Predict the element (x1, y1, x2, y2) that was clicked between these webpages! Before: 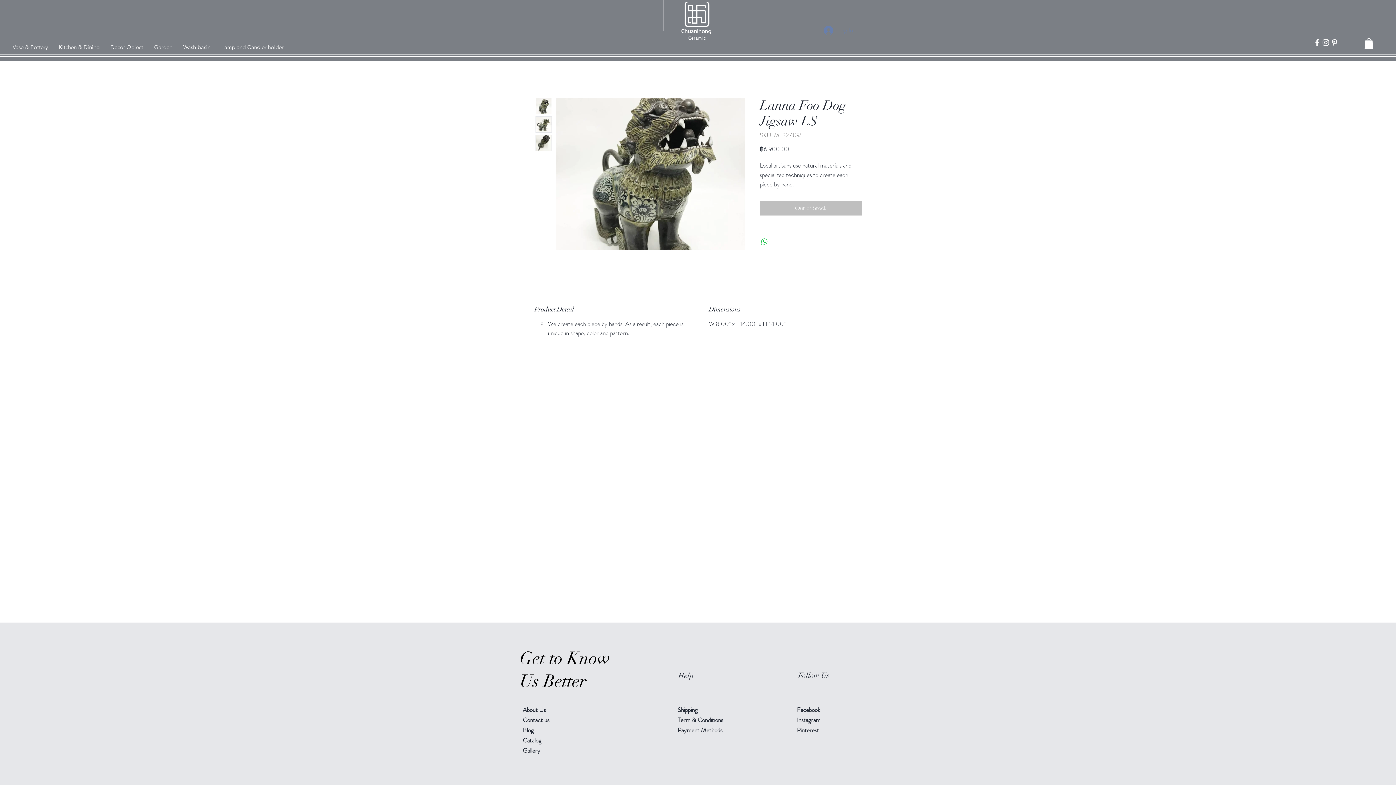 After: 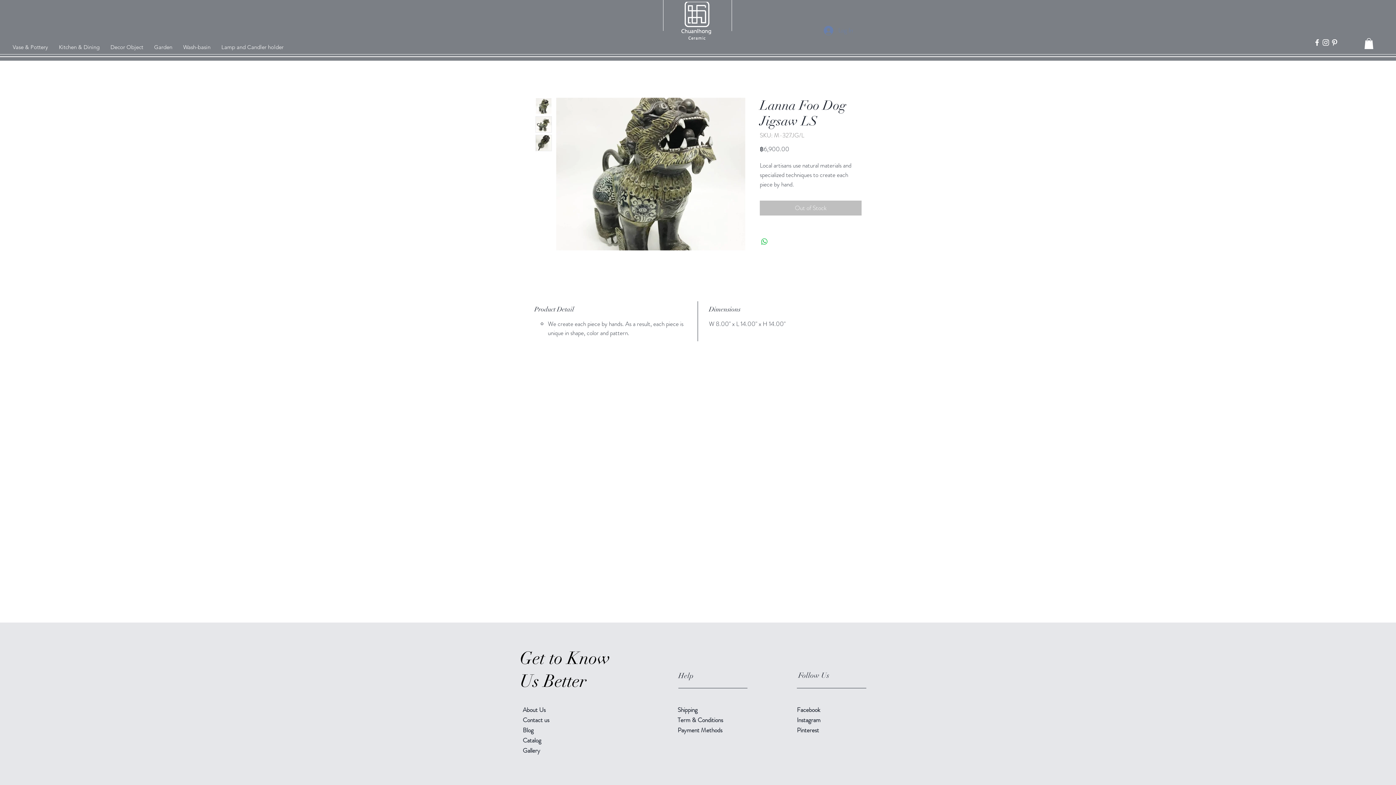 Action: bbox: (535, 134, 552, 151)